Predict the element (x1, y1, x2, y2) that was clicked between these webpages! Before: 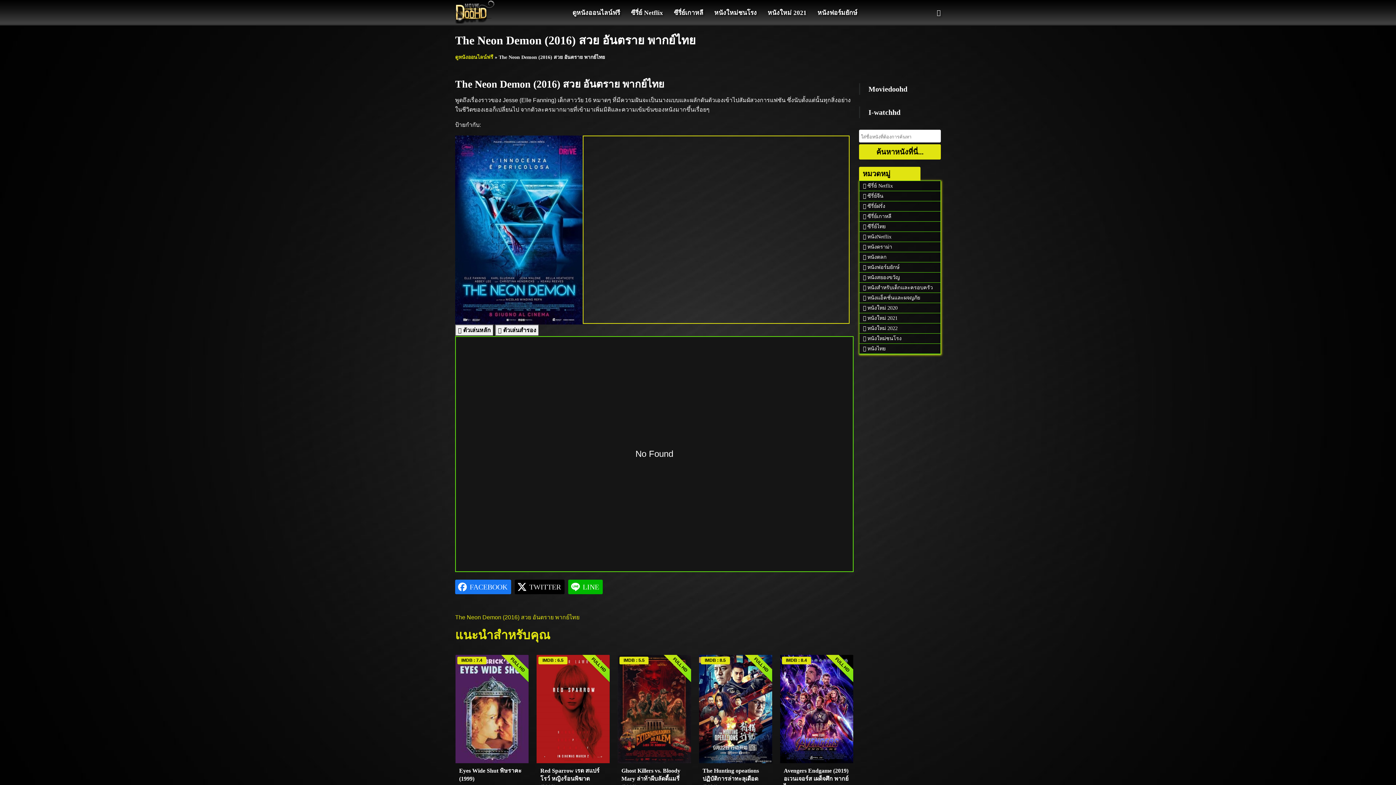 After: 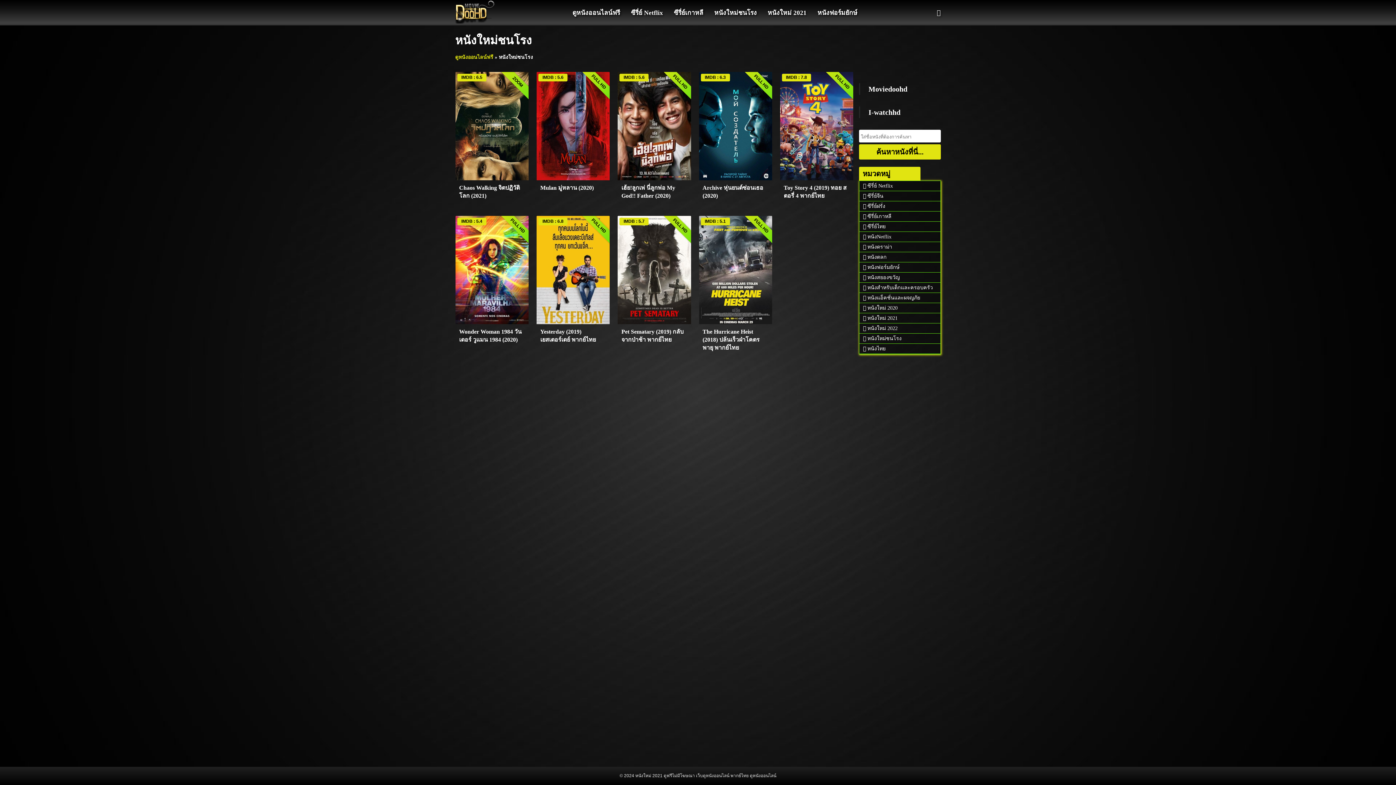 Action: bbox: (867, 335, 901, 341) label: หนังใหม่ชนโรง